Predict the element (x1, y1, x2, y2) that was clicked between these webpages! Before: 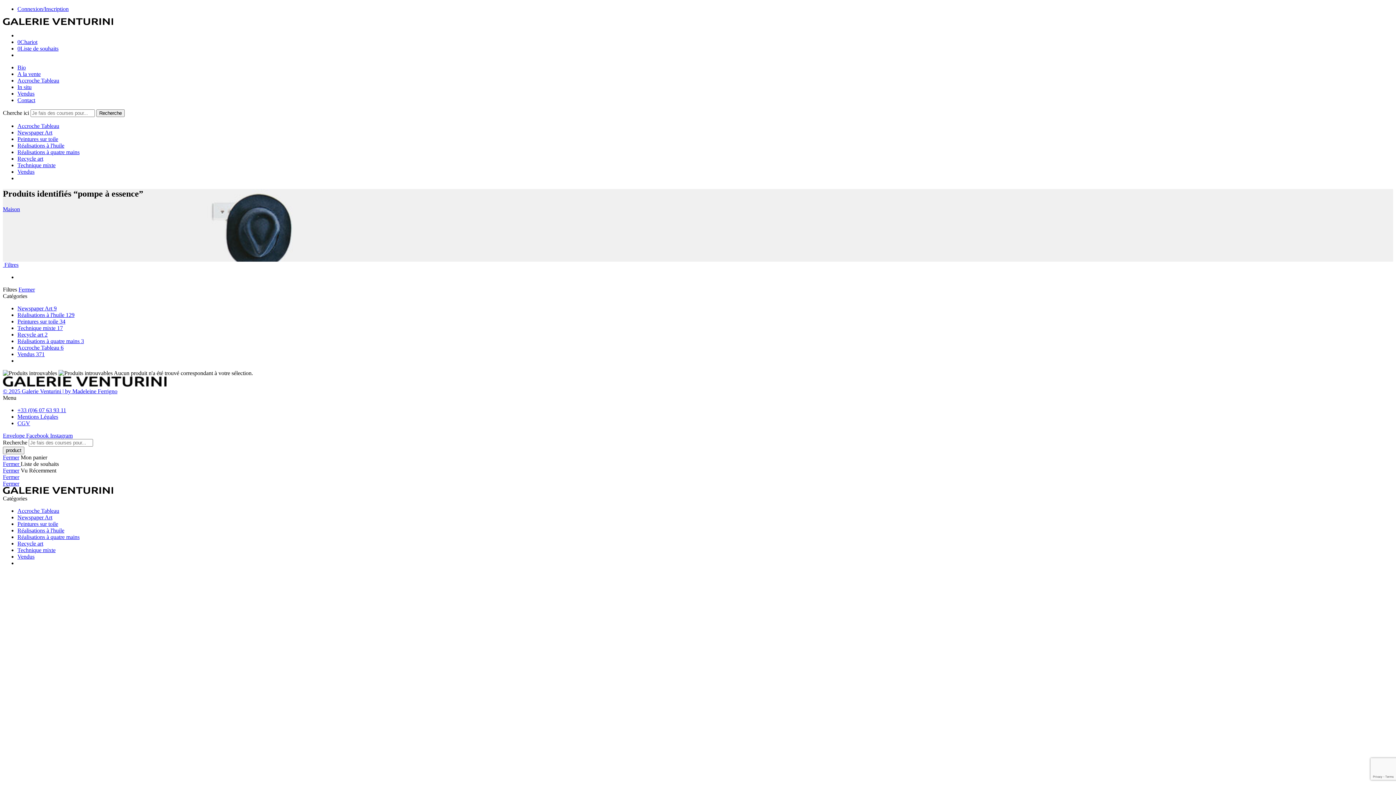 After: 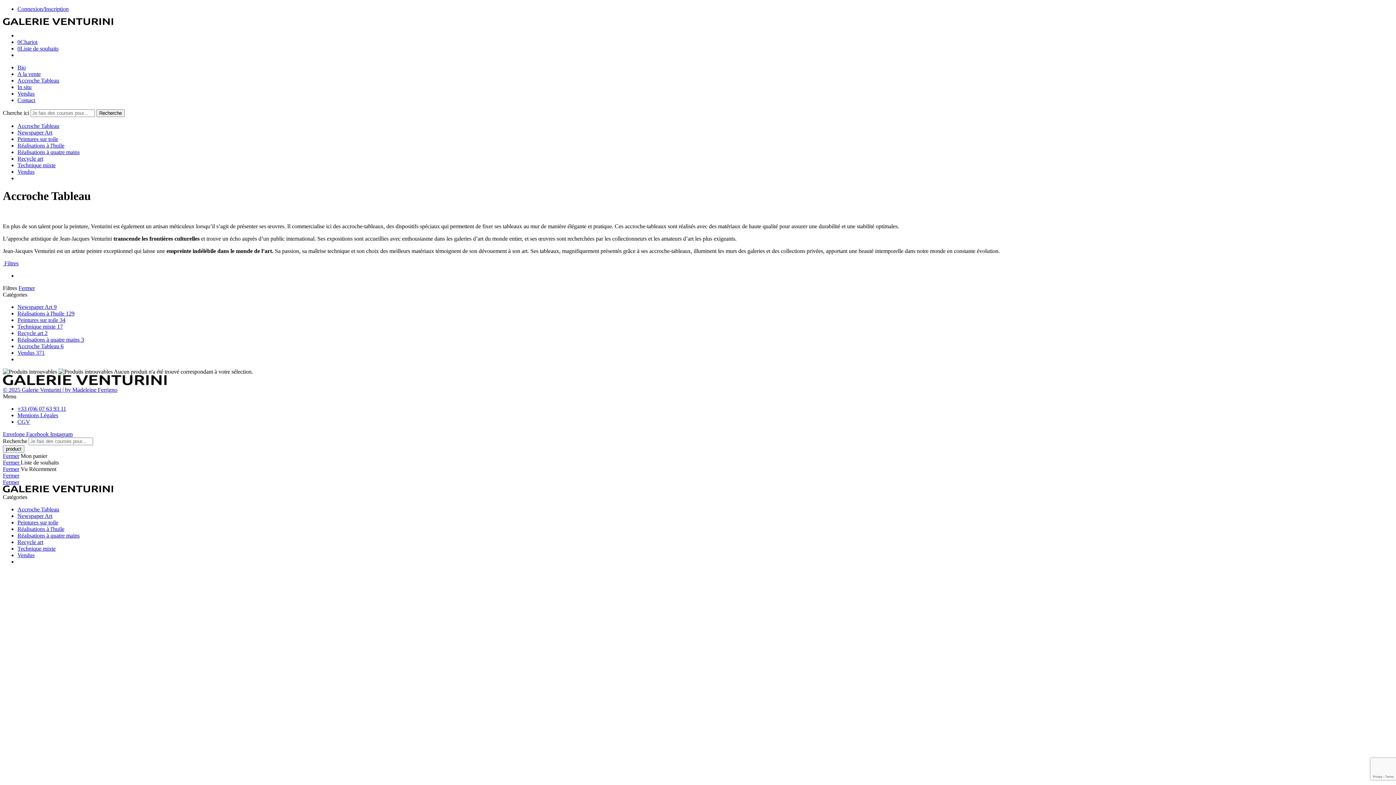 Action: label: Accroche Tableau bbox: (17, 507, 59, 514)